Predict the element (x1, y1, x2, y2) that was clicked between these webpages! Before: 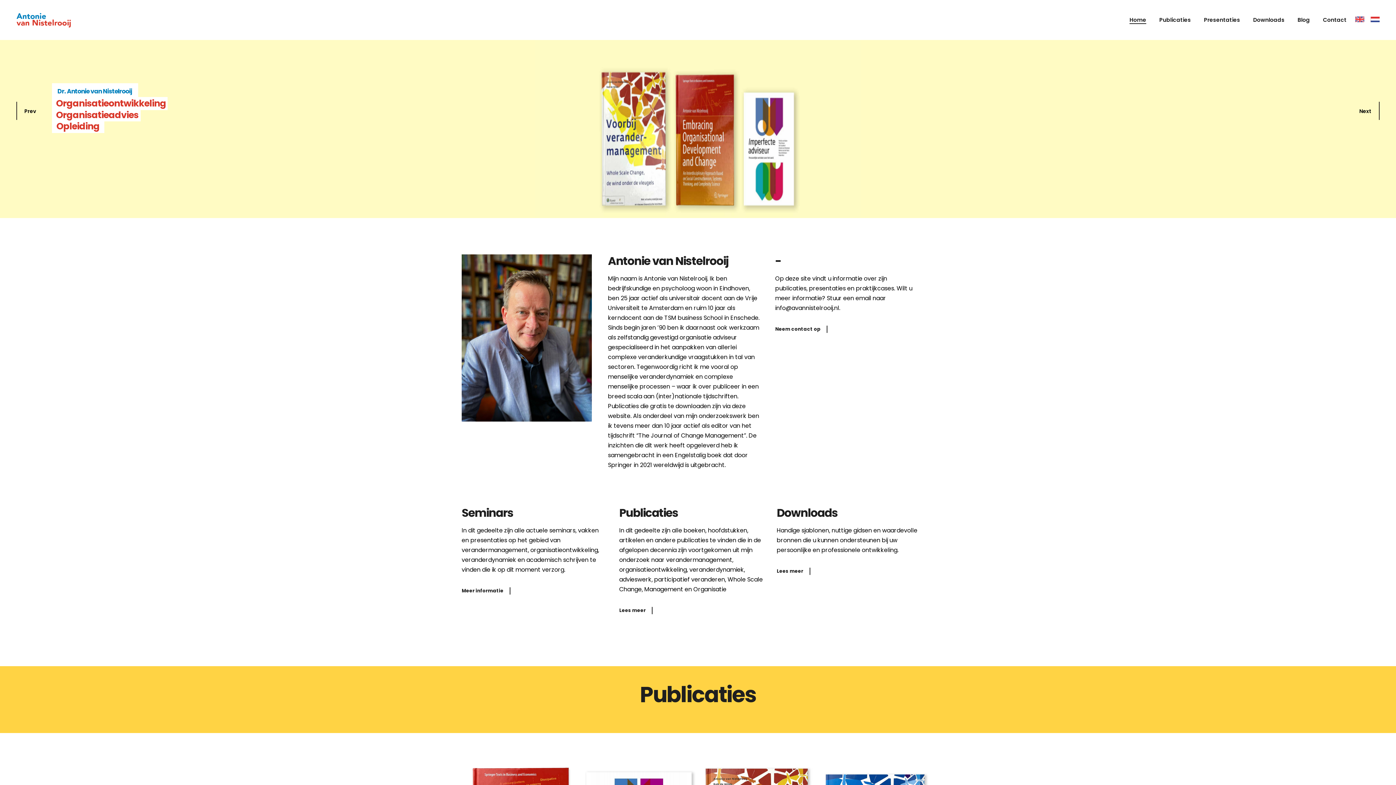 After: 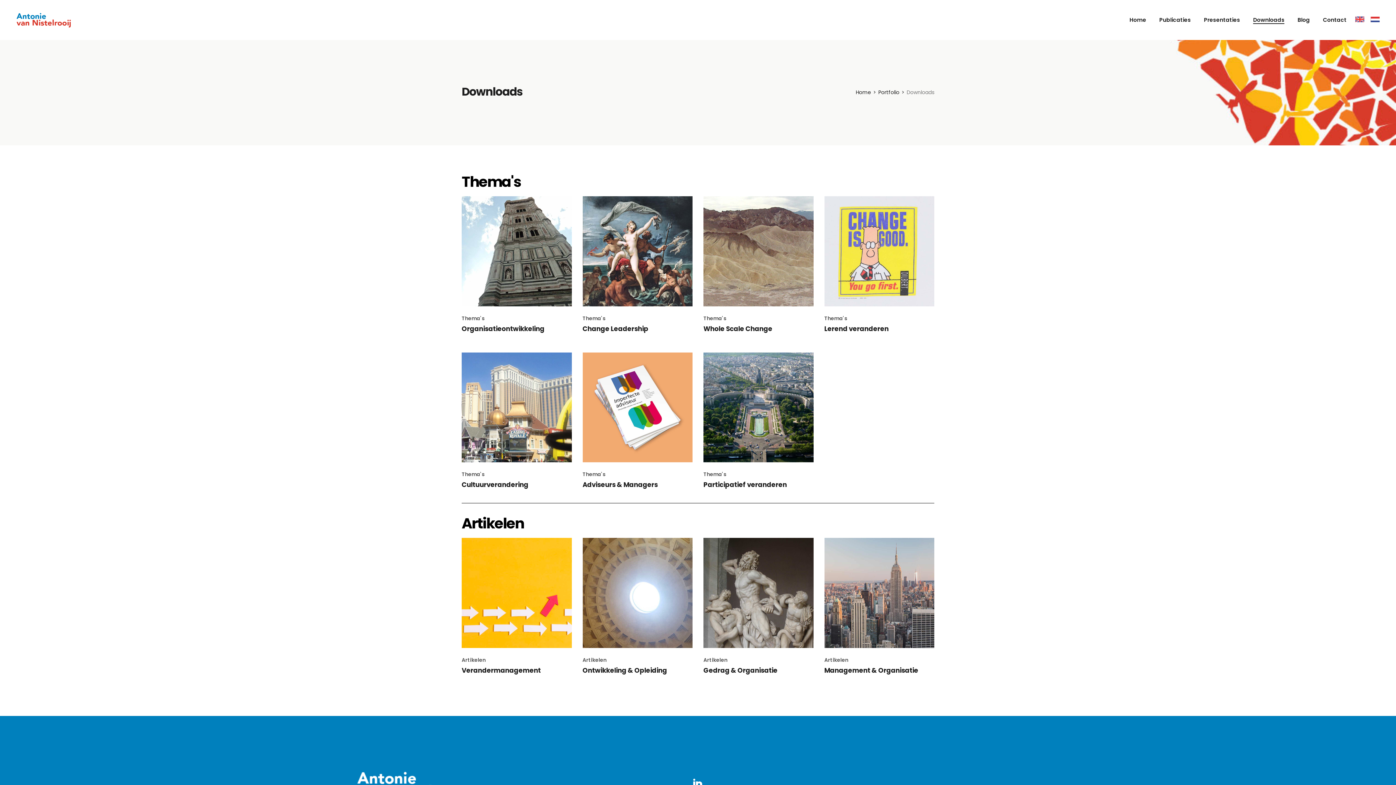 Action: label: Downloads bbox: (1253, 0, 1284, 40)